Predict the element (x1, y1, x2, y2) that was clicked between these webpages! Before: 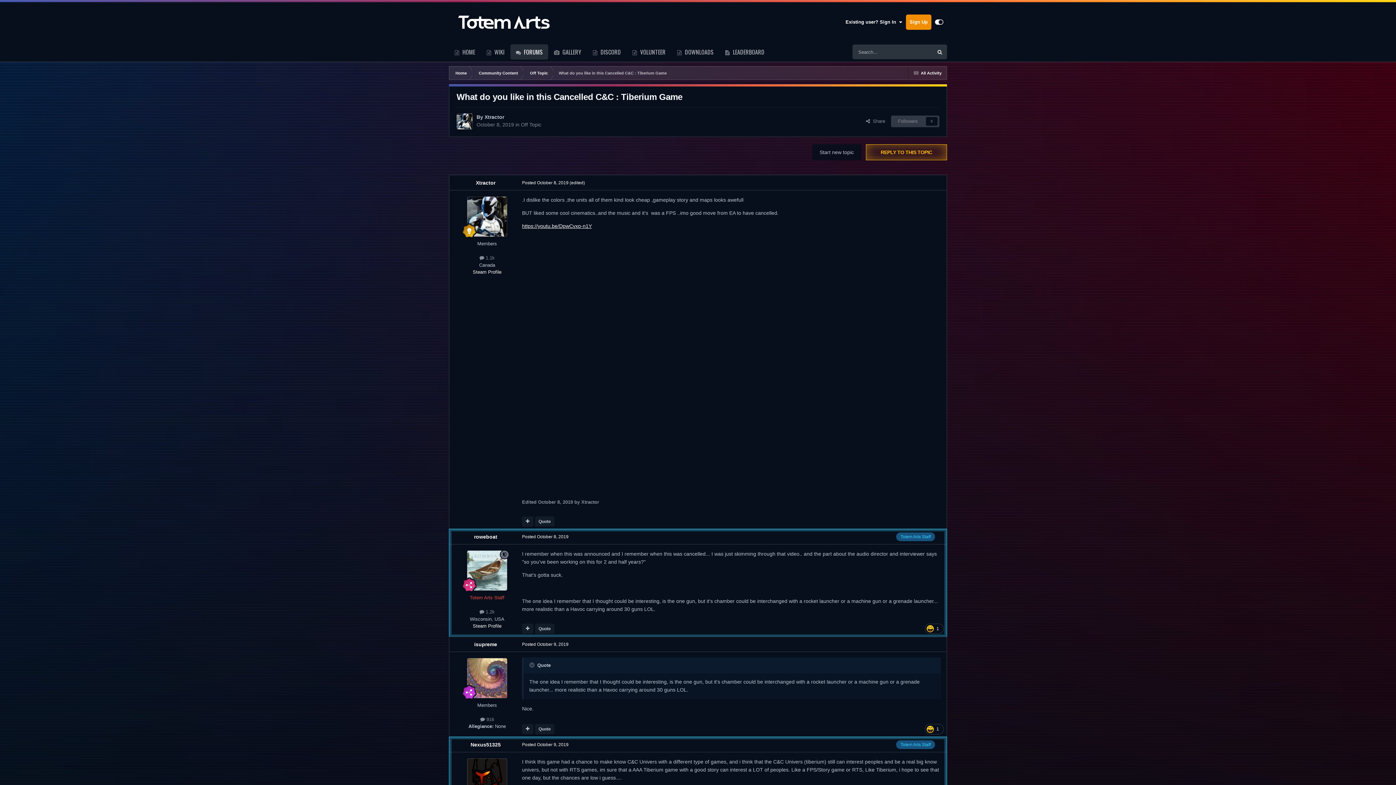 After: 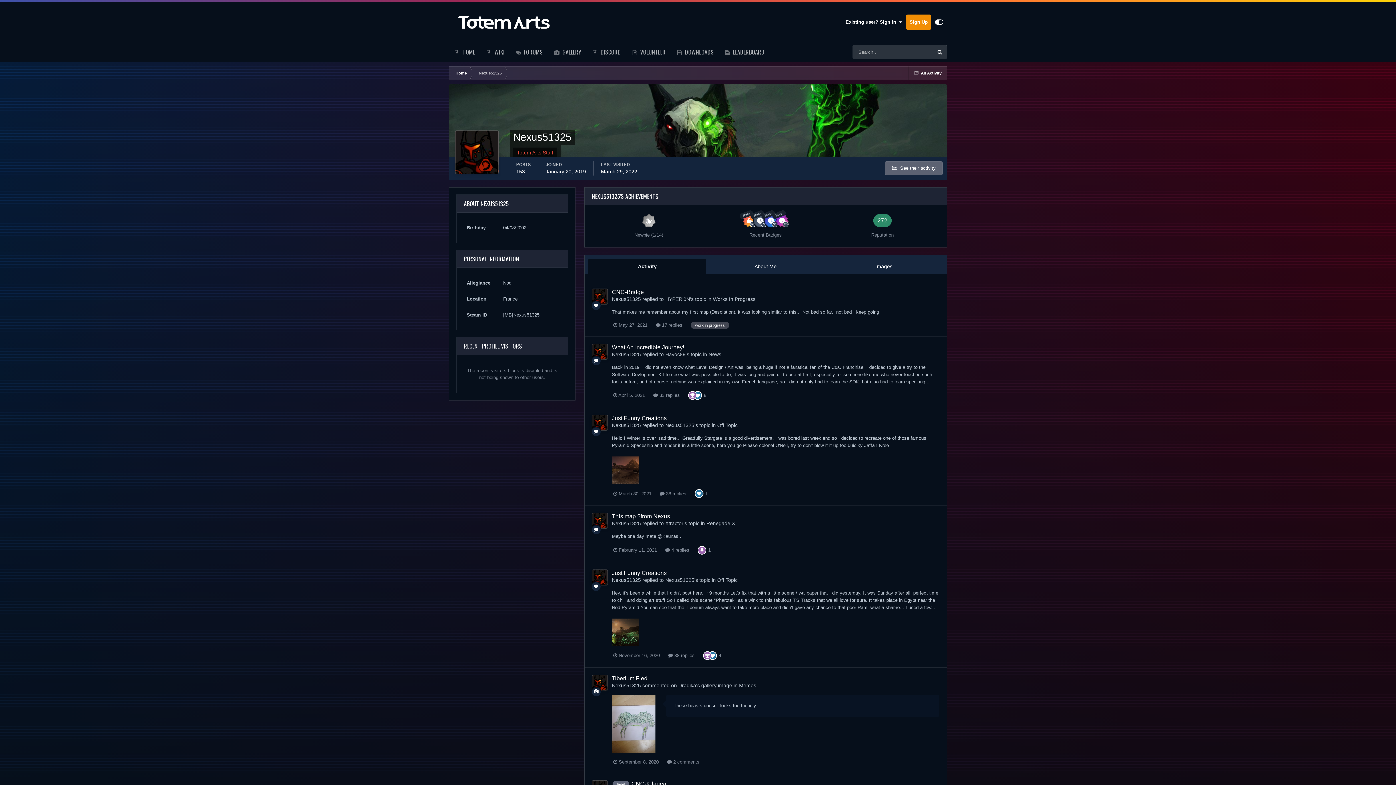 Action: bbox: (470, 742, 500, 747) label: Nexus51325